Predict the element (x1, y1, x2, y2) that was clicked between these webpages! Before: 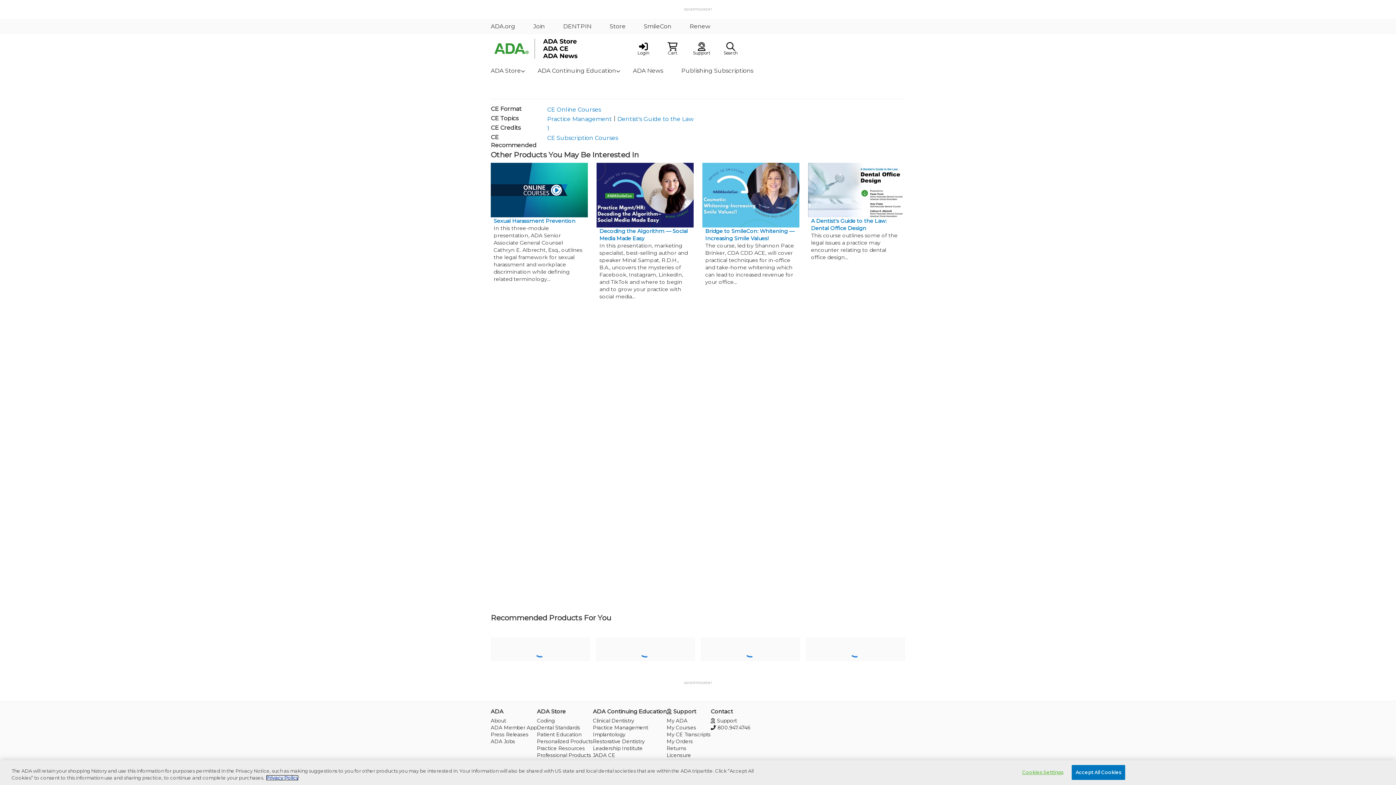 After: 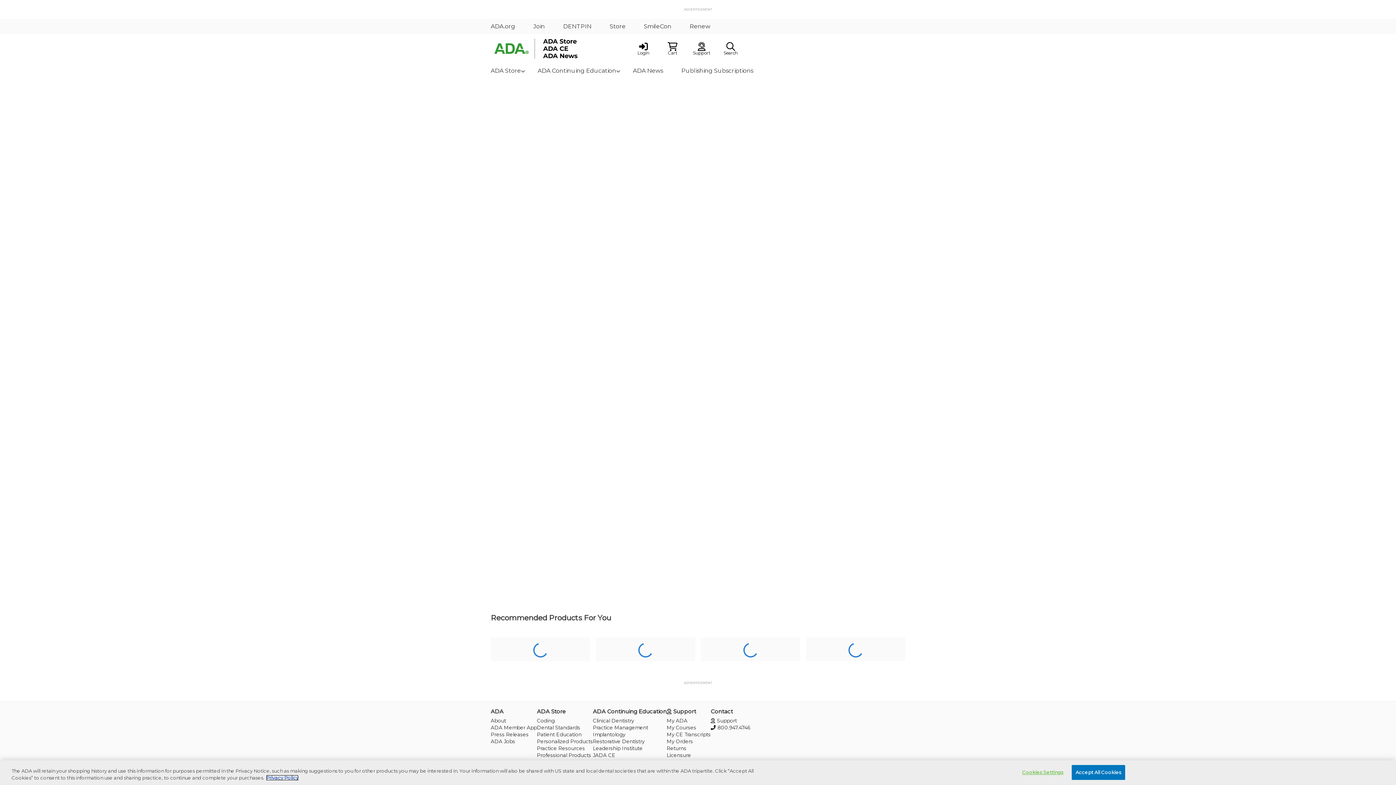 Action: label: Professional Products bbox: (537, 752, 591, 758)